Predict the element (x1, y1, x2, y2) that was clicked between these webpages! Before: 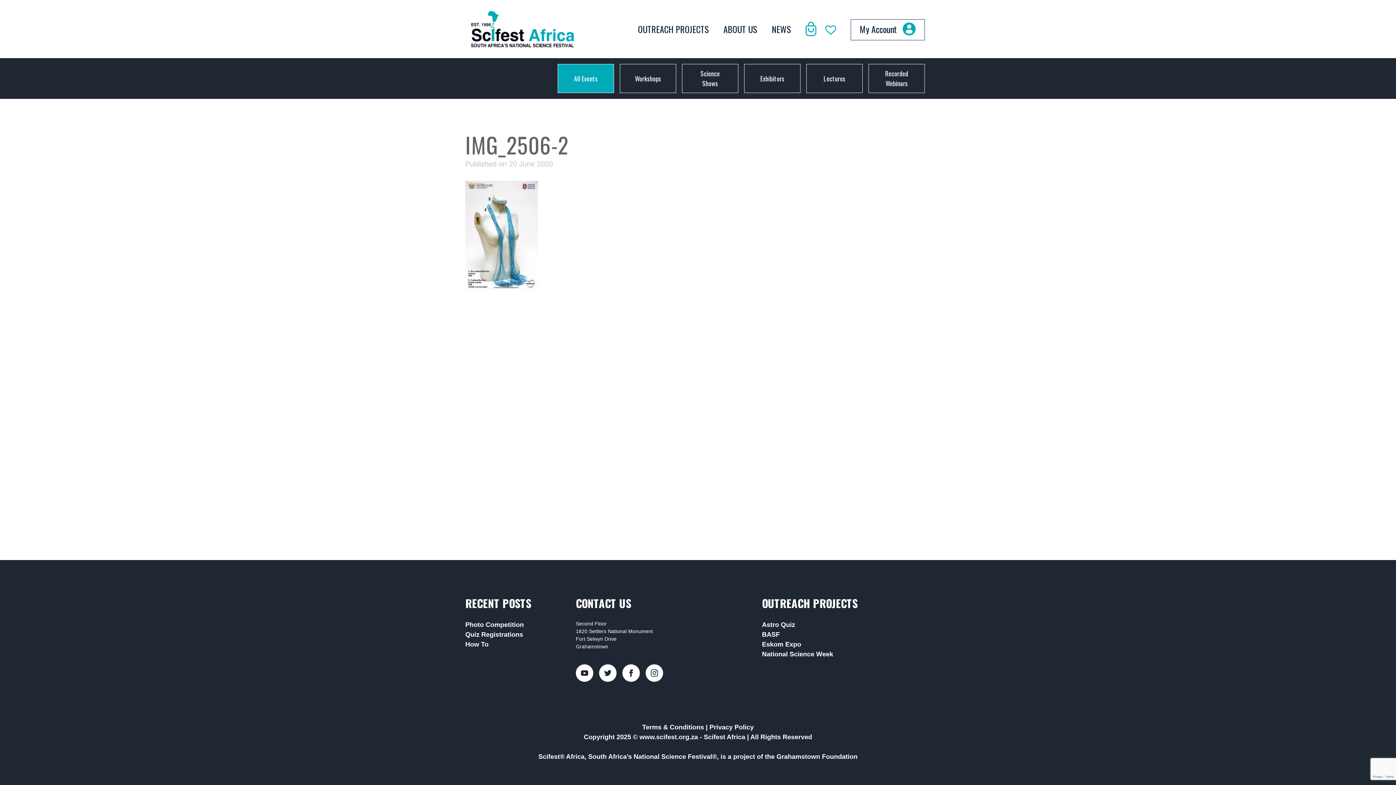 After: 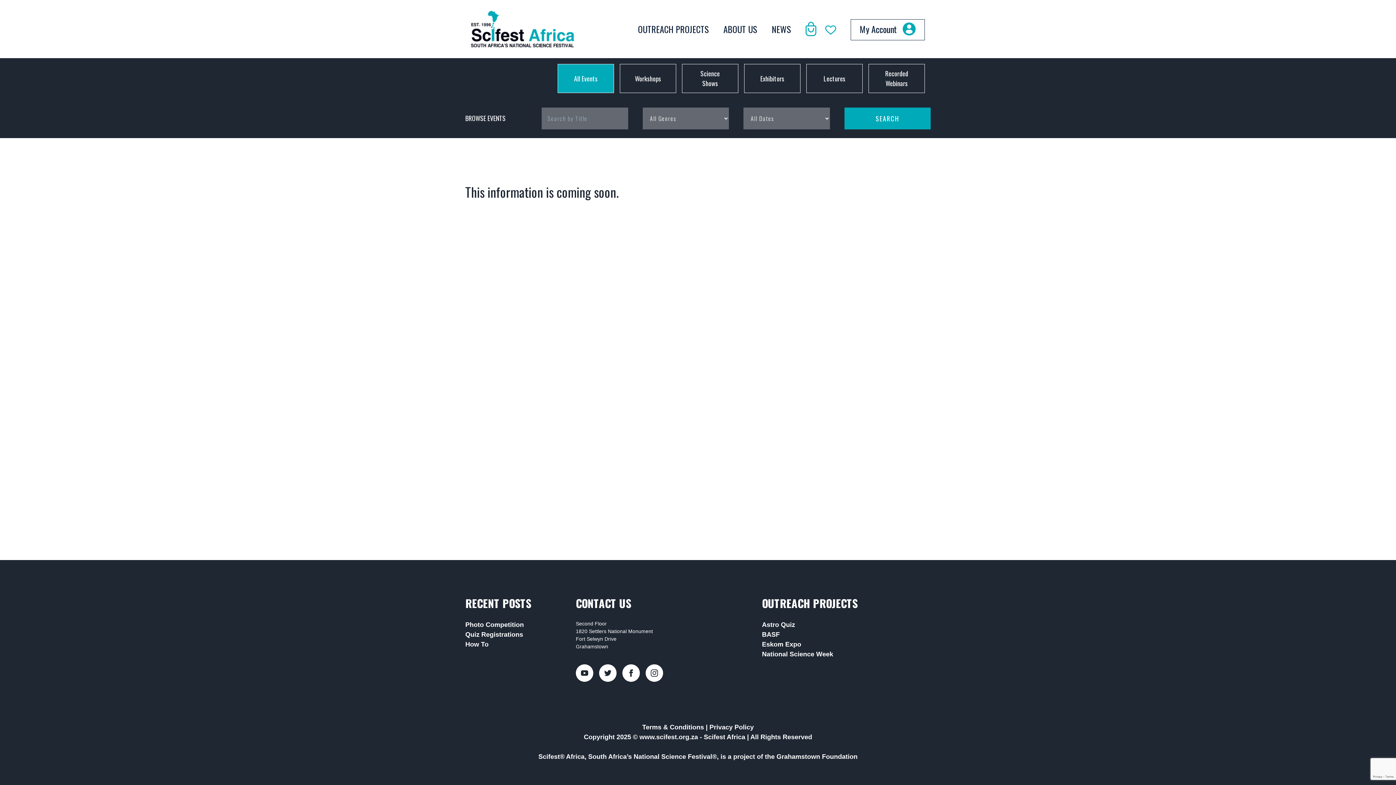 Action: bbox: (744, 64, 800, 93) label: Exhibitors